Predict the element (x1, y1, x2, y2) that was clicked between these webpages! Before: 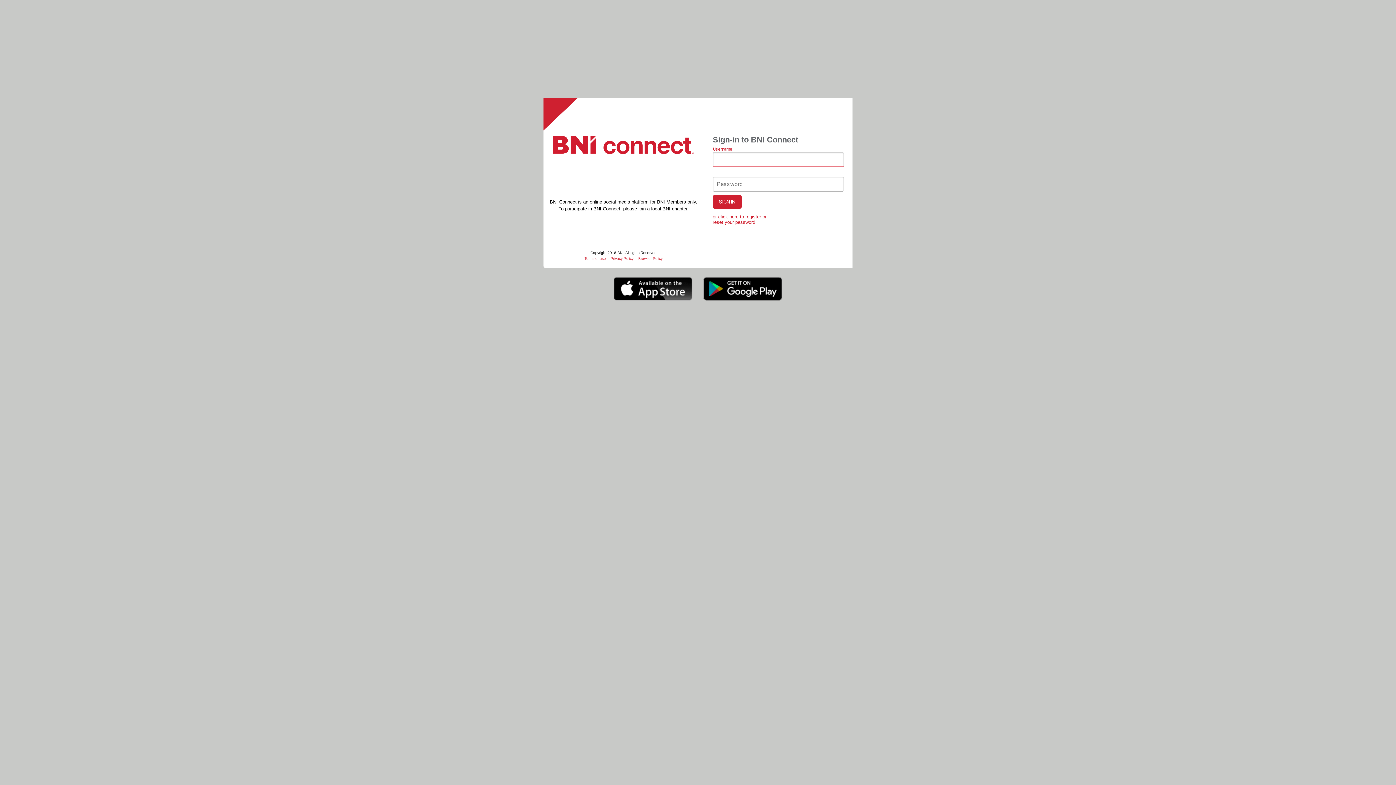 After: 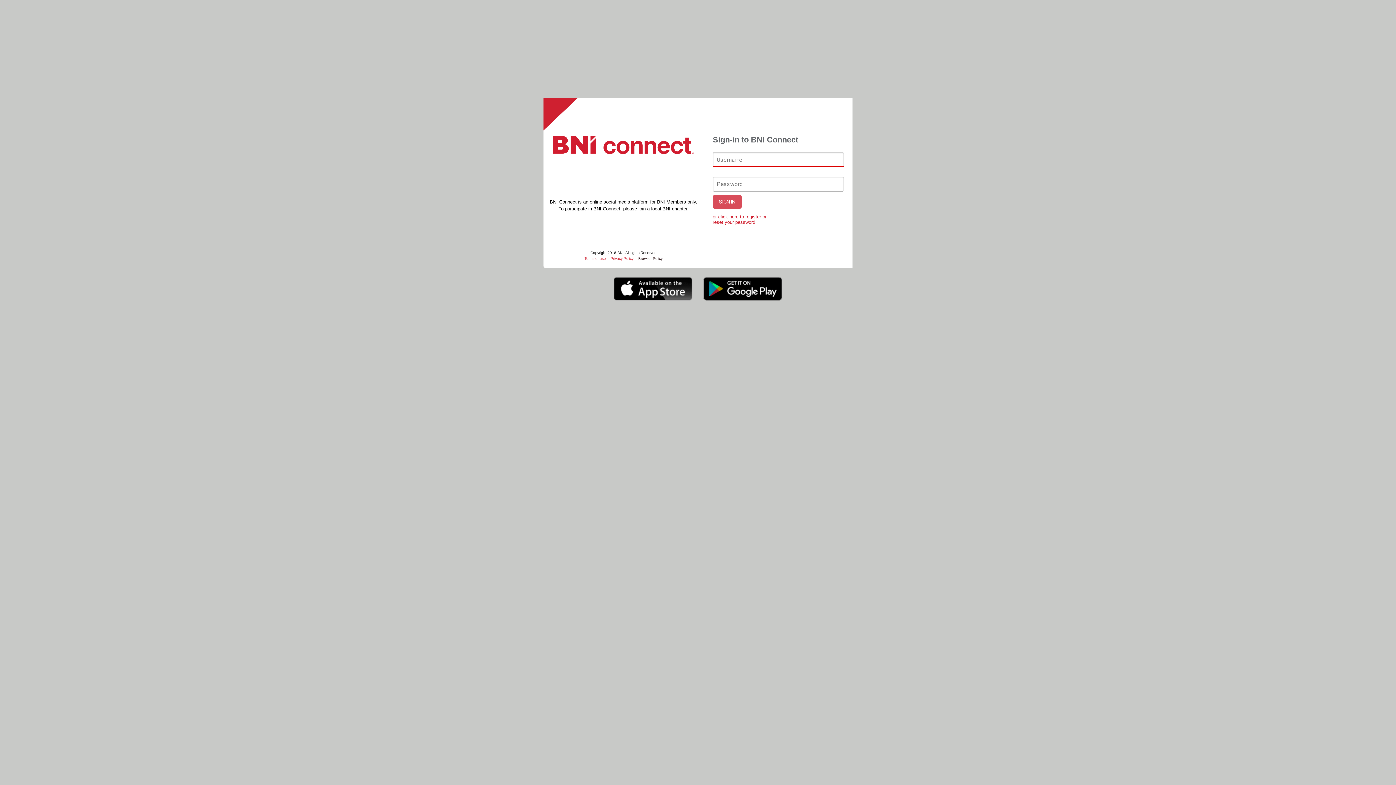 Action: bbox: (638, 256, 662, 260) label: Browser Policy